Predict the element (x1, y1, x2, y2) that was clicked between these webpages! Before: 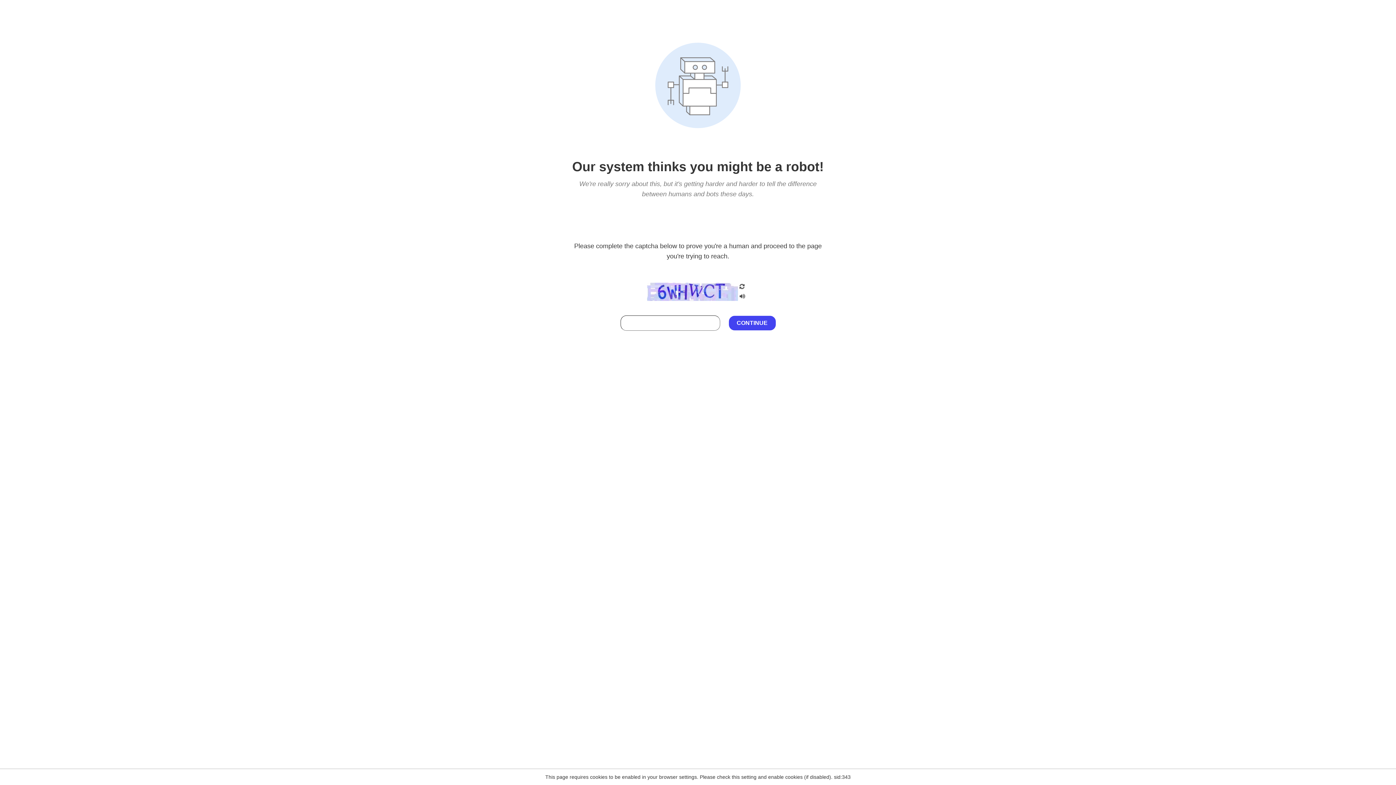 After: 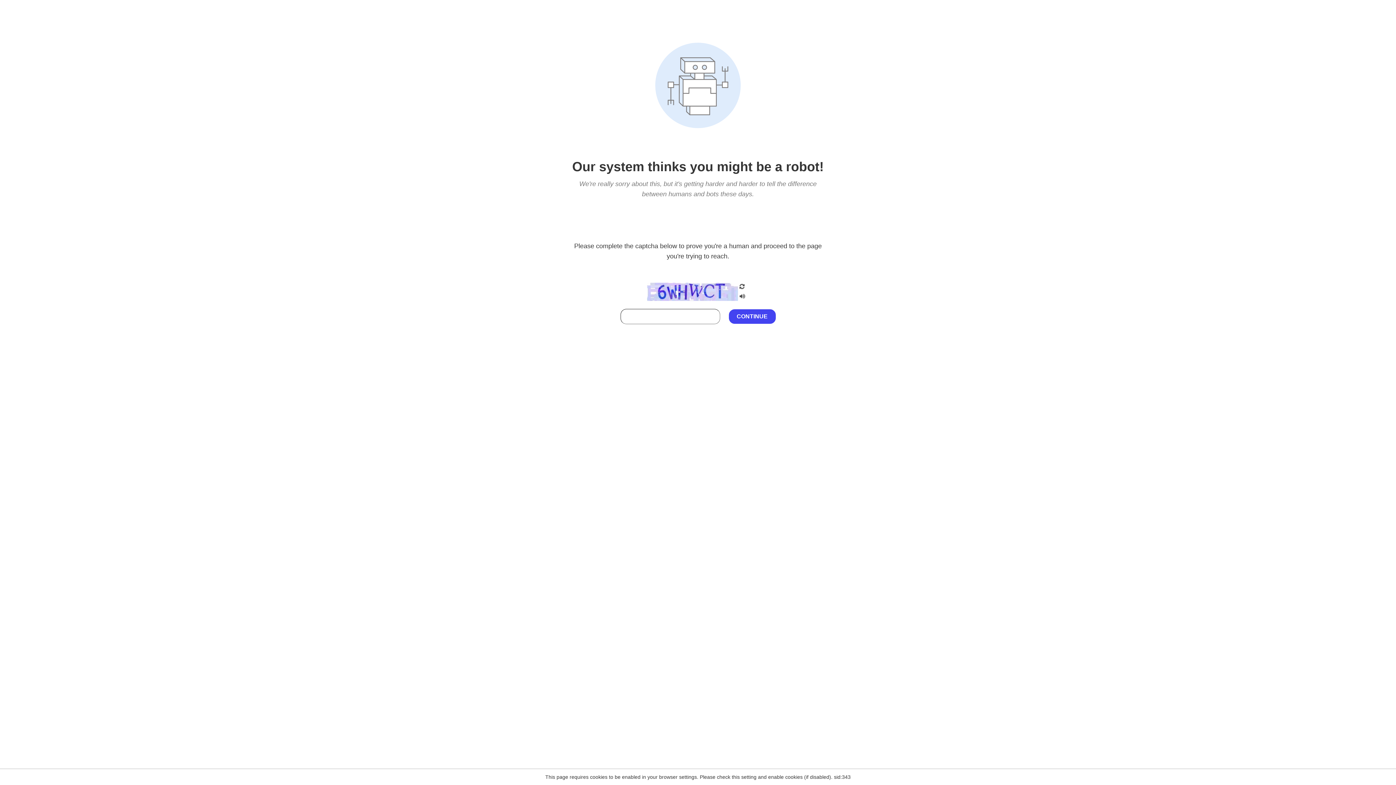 Action: bbox: (738, 212, 746, 219)